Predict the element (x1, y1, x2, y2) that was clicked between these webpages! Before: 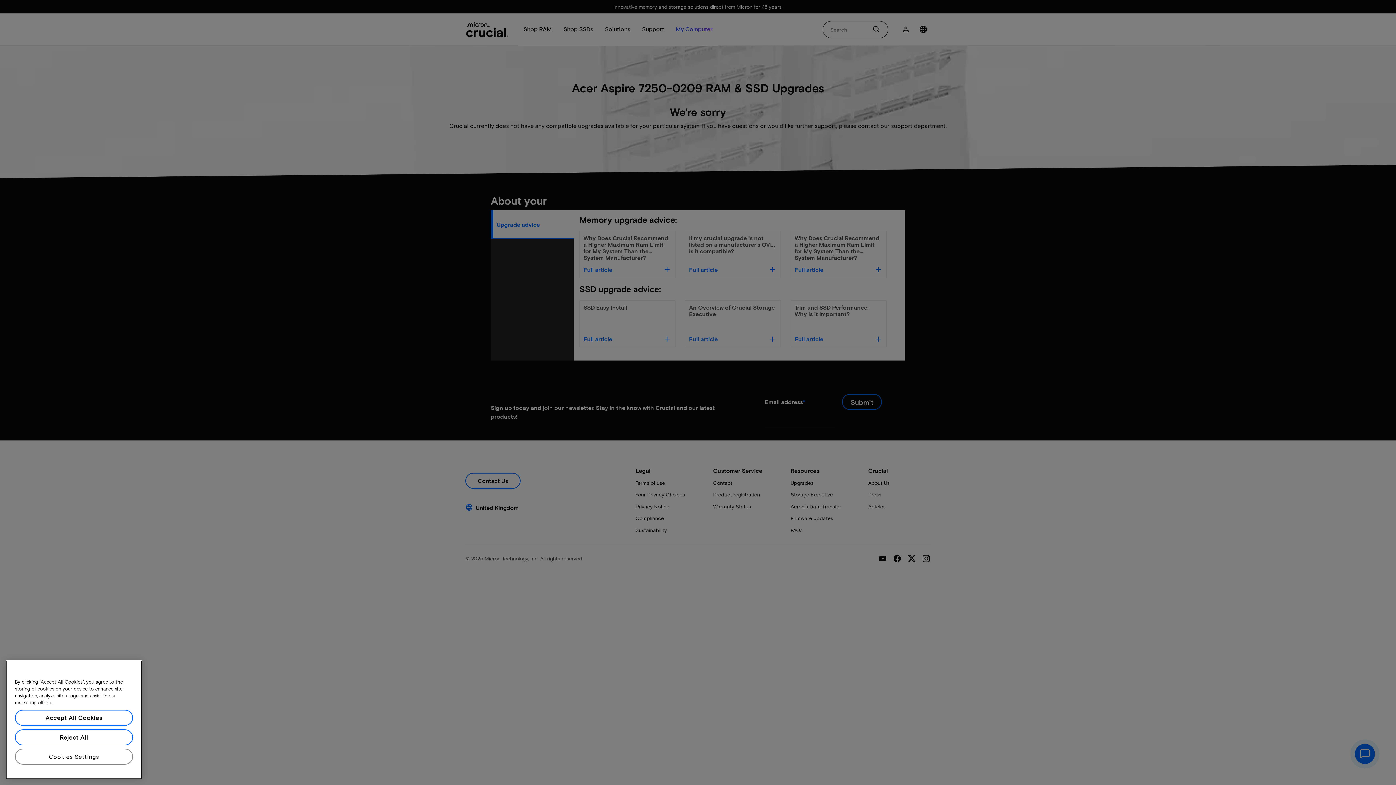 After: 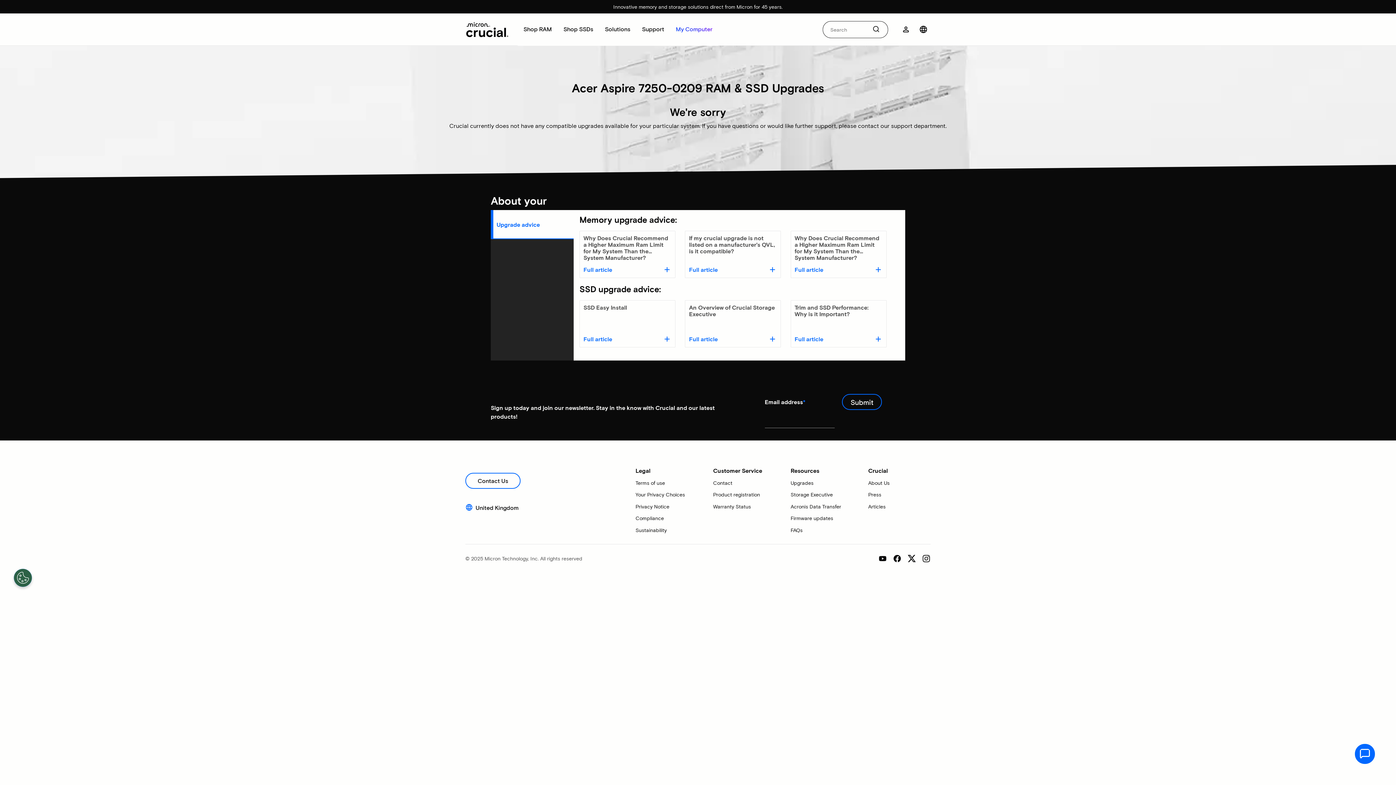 Action: label: Accept All Cookies bbox: (14, 728, 133, 744)